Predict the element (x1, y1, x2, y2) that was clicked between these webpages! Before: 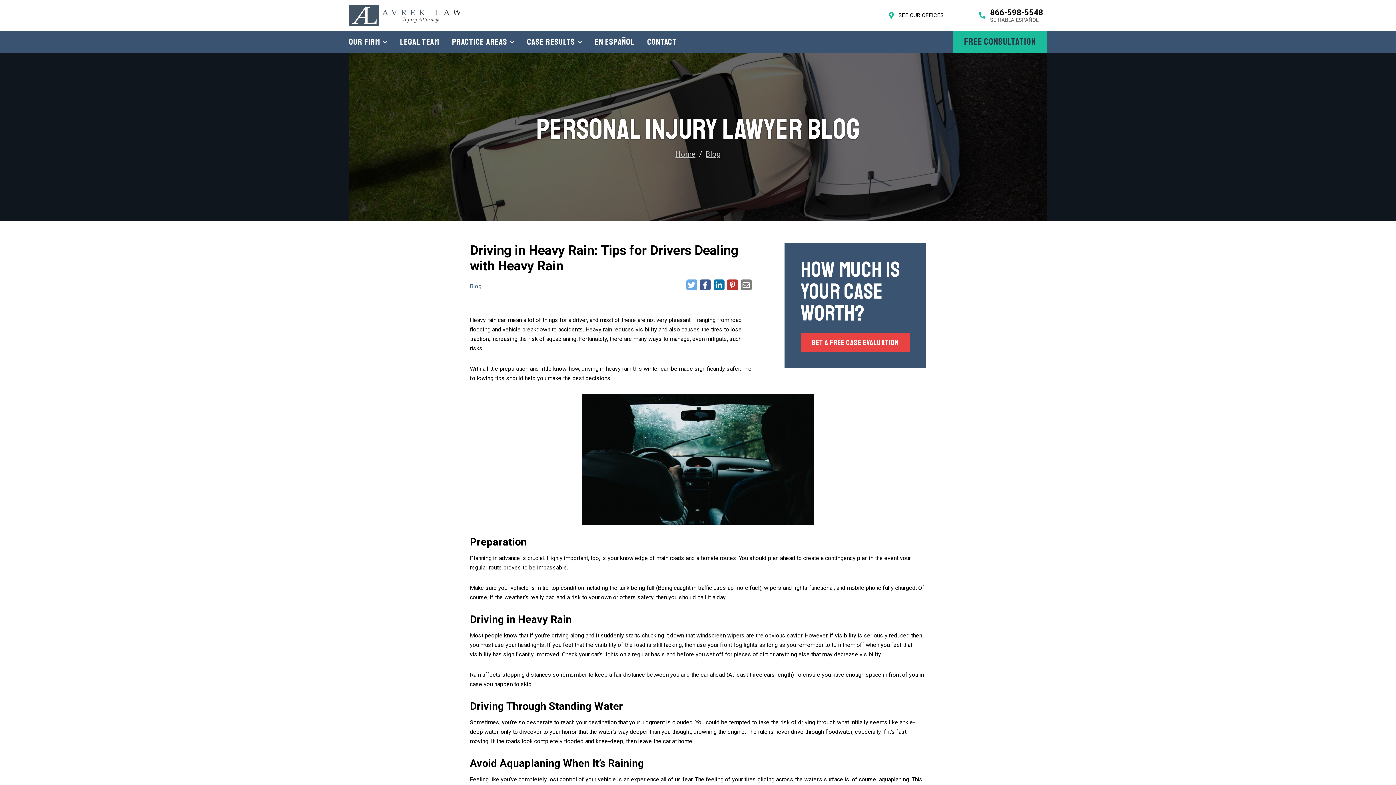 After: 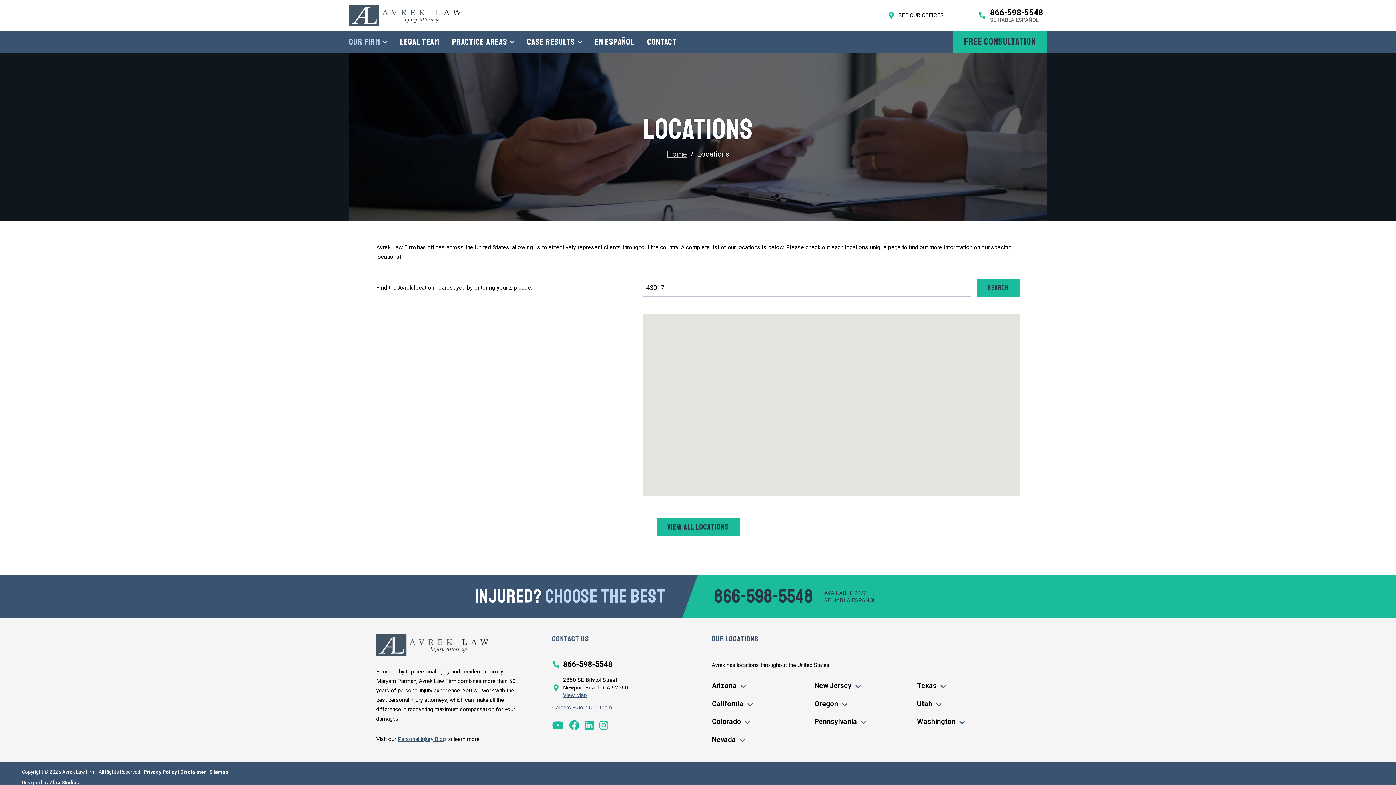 Action: bbox: (889, 11, 943, 18) label: SEE OUR OFFICES